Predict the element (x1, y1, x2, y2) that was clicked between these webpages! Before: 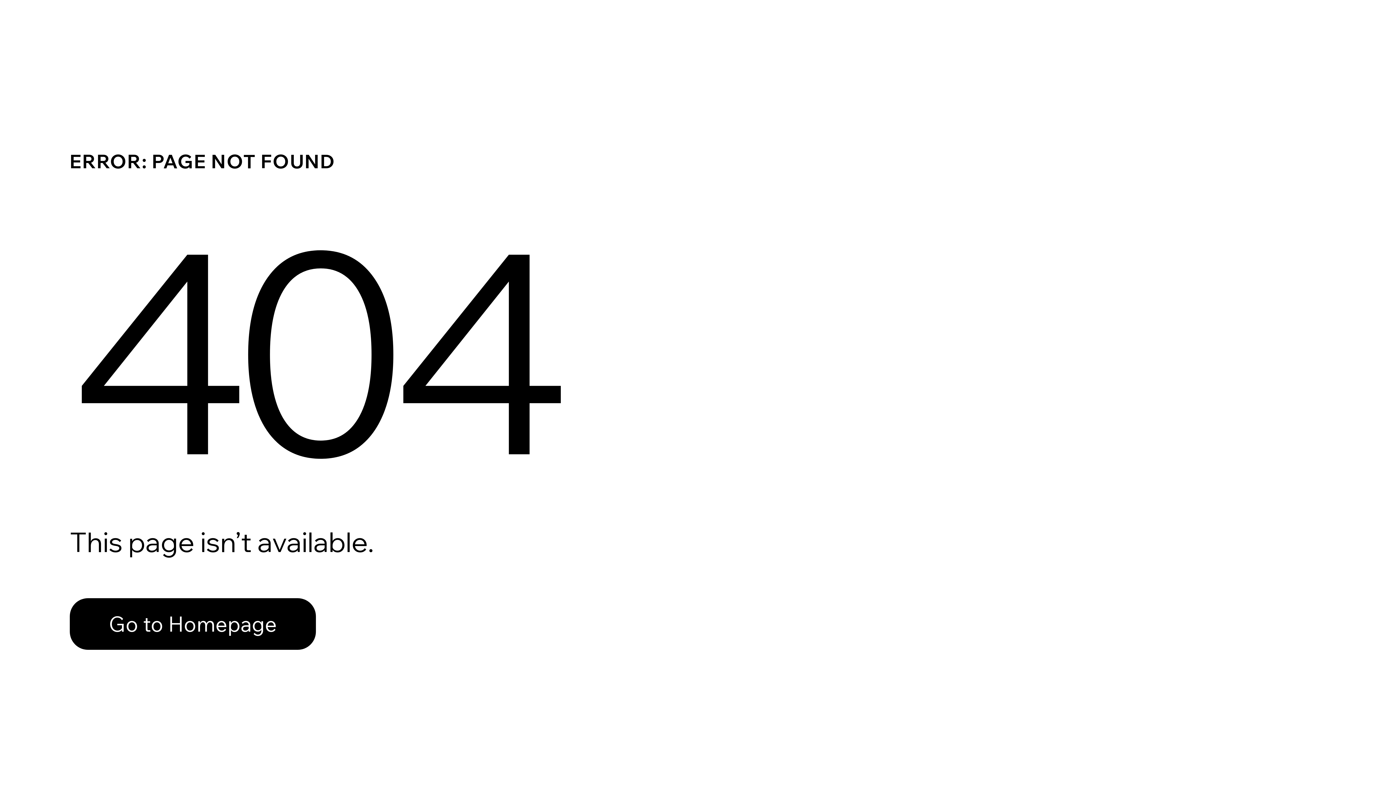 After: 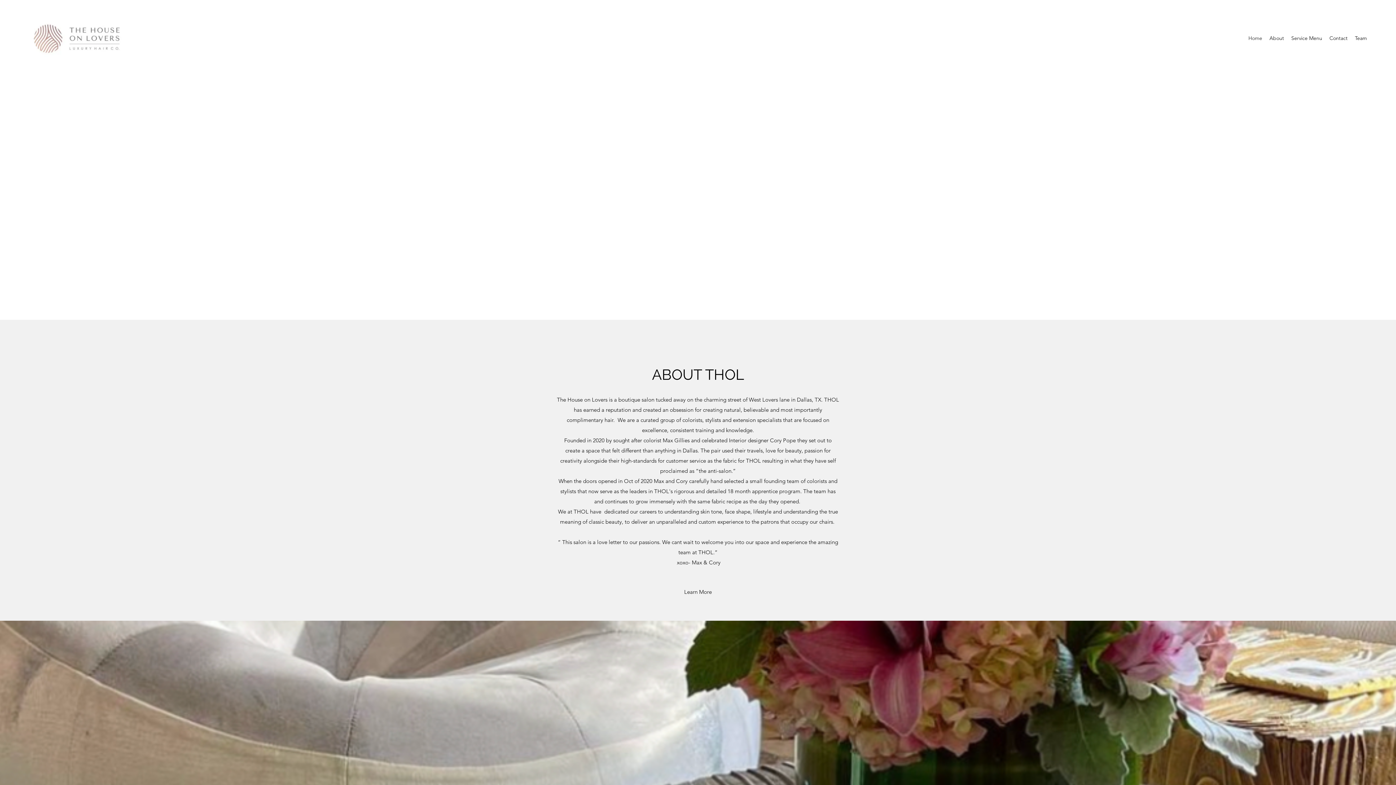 Action: bbox: (69, 582, 768, 659) label: Go to Homepage